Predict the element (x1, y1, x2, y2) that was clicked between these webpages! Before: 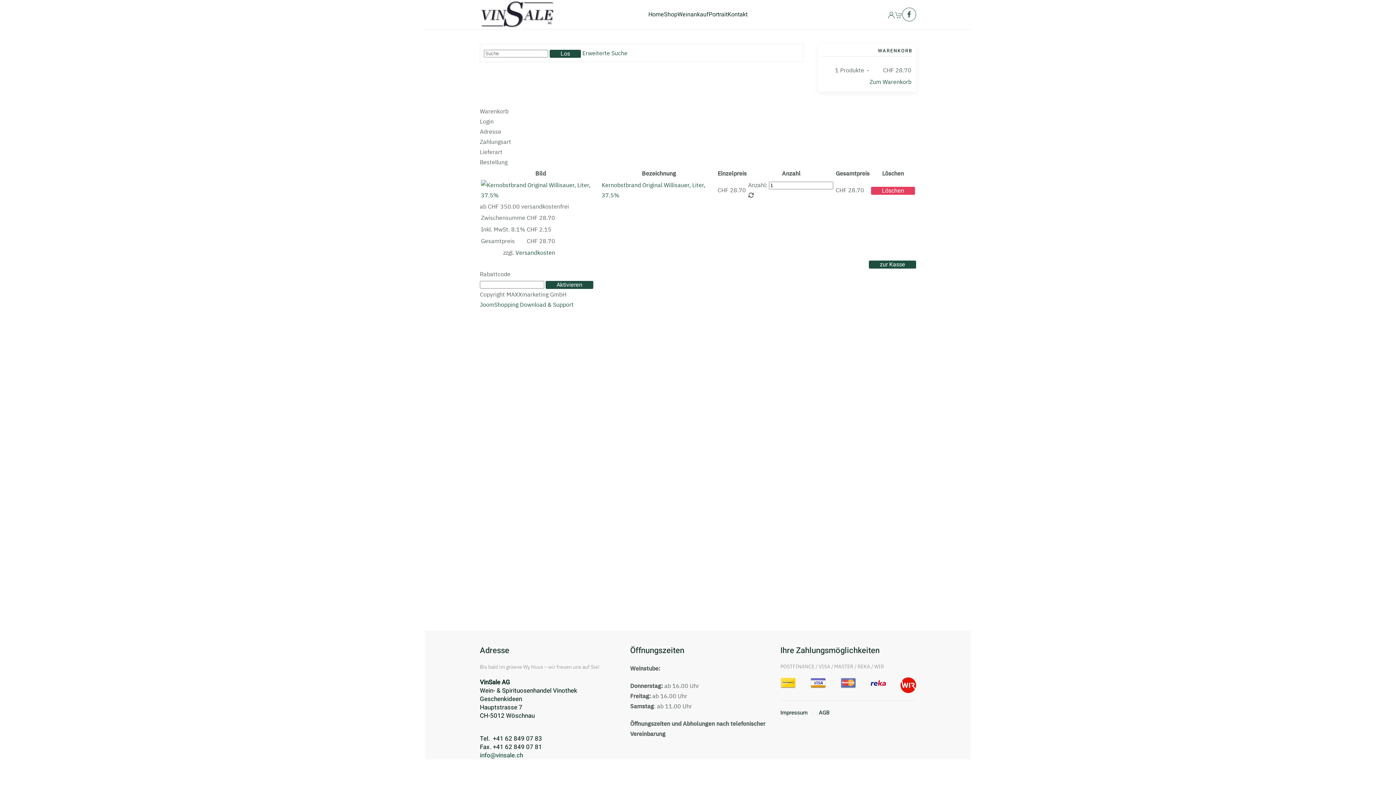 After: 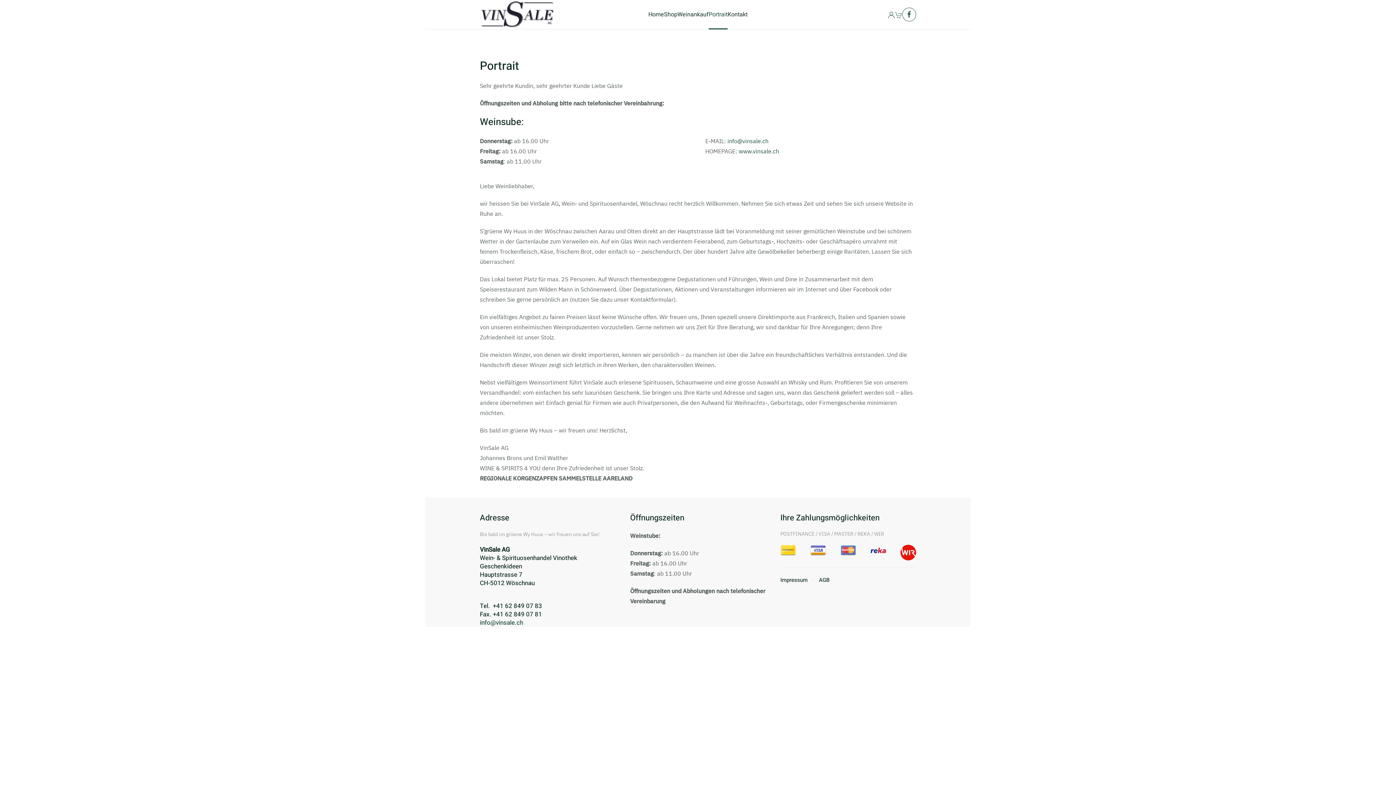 Action: label: Portrait bbox: (708, 0, 727, 29)